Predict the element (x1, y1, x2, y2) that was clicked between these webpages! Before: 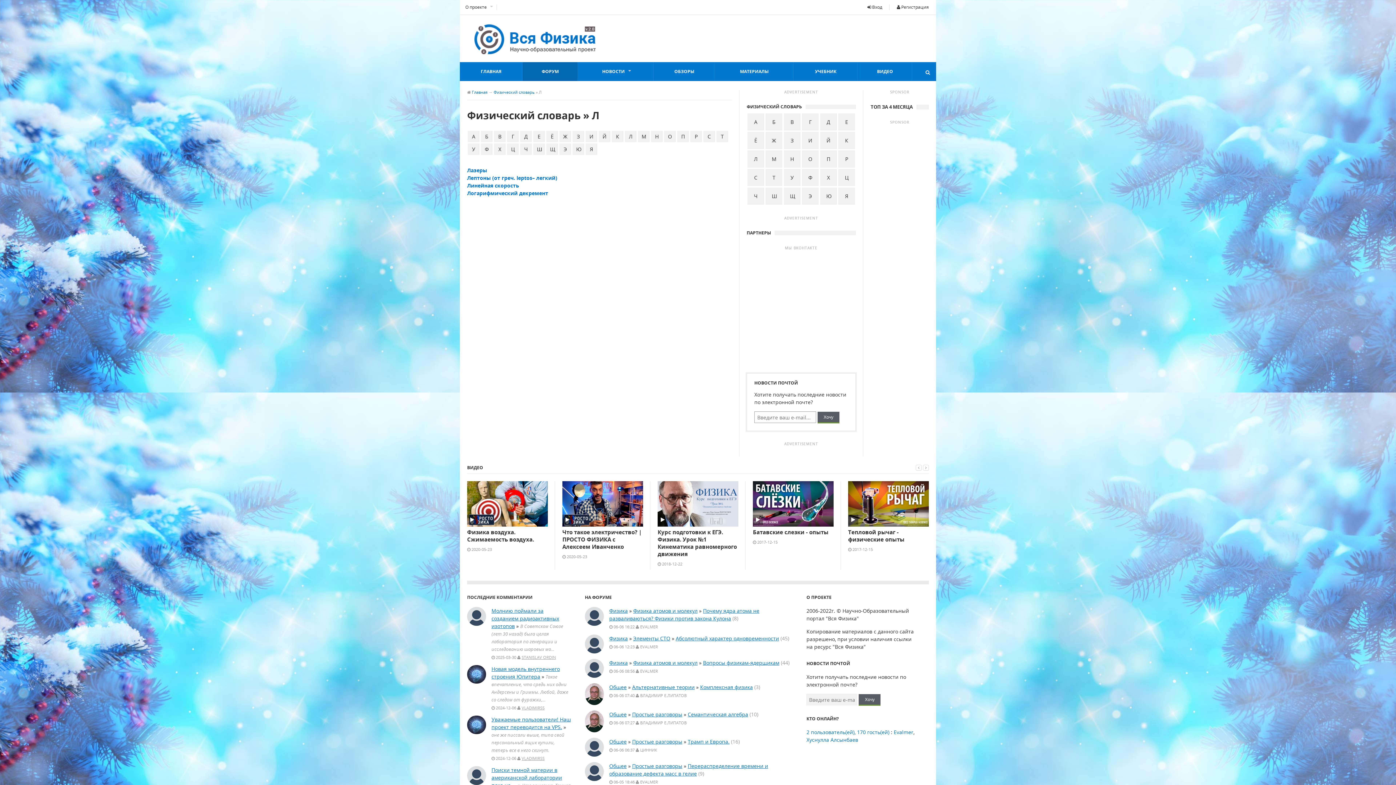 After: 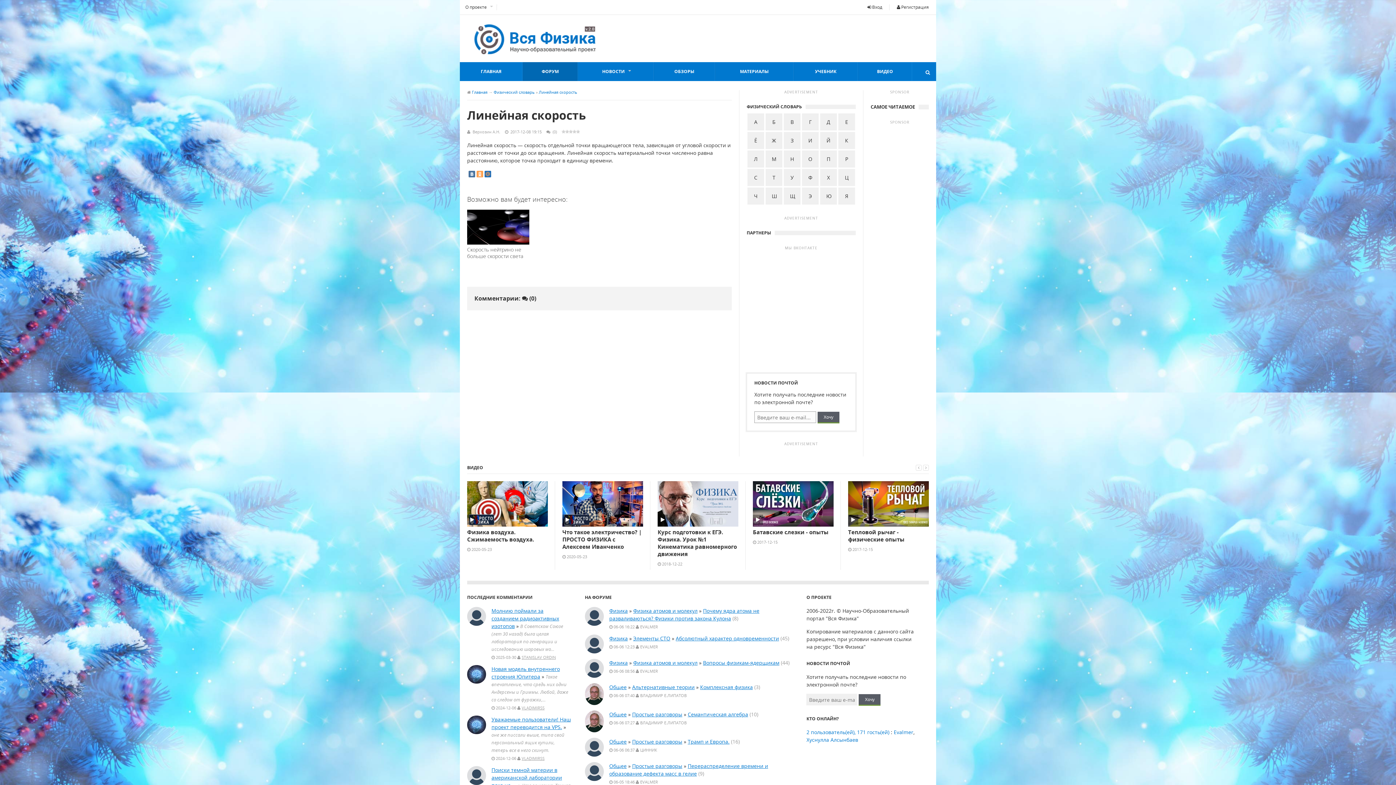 Action: bbox: (467, 182, 519, 189) label: Линейная скорость